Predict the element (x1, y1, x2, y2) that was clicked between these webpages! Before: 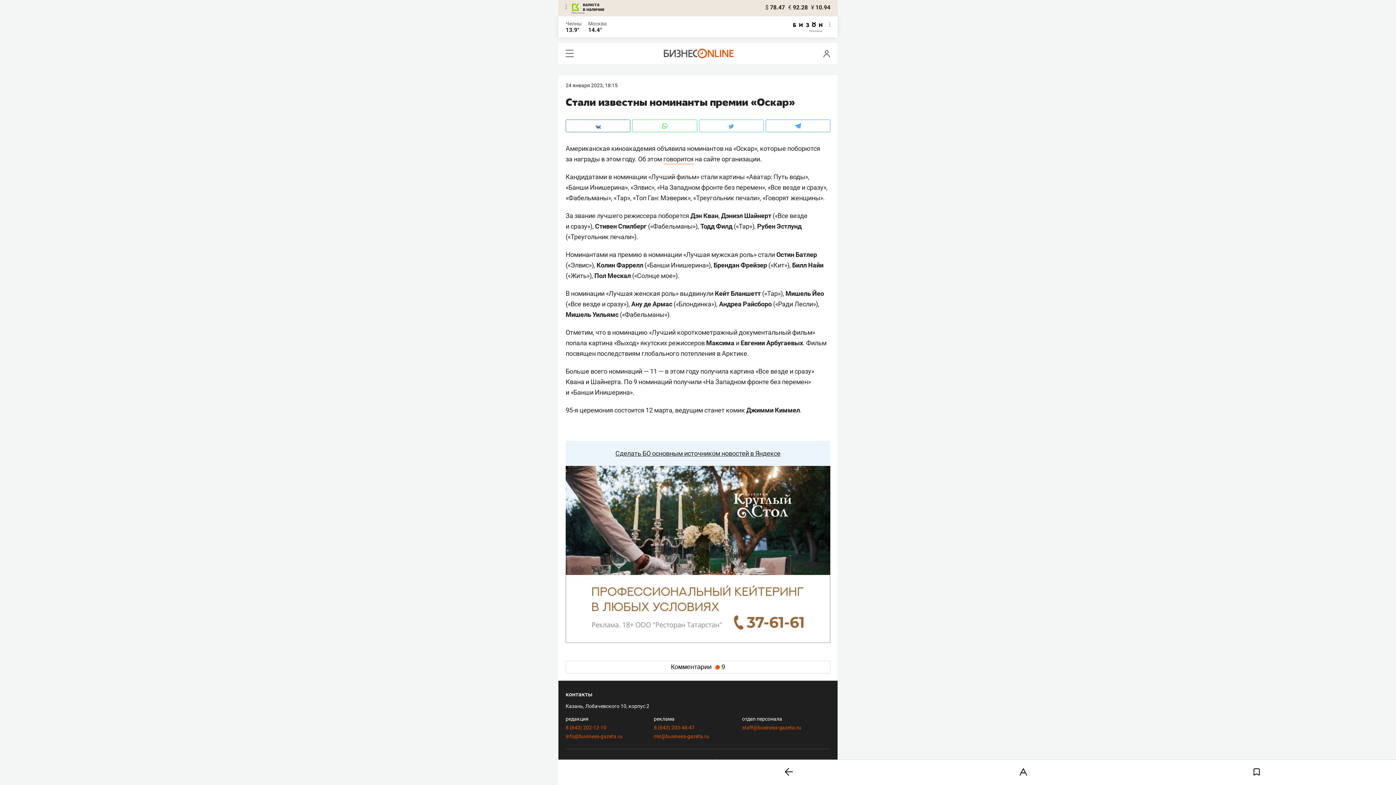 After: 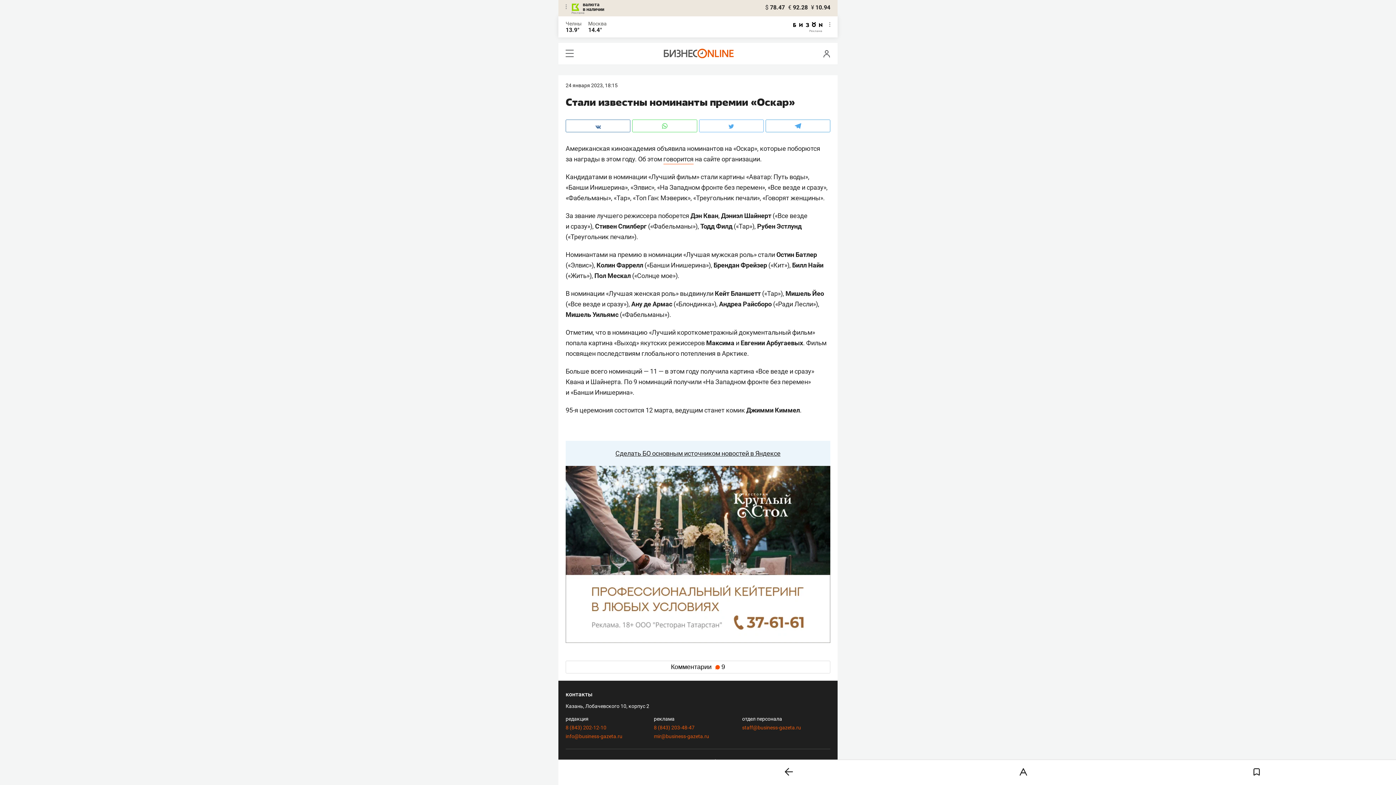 Action: label: info@business-gazeta.ru bbox: (565, 733, 622, 739)